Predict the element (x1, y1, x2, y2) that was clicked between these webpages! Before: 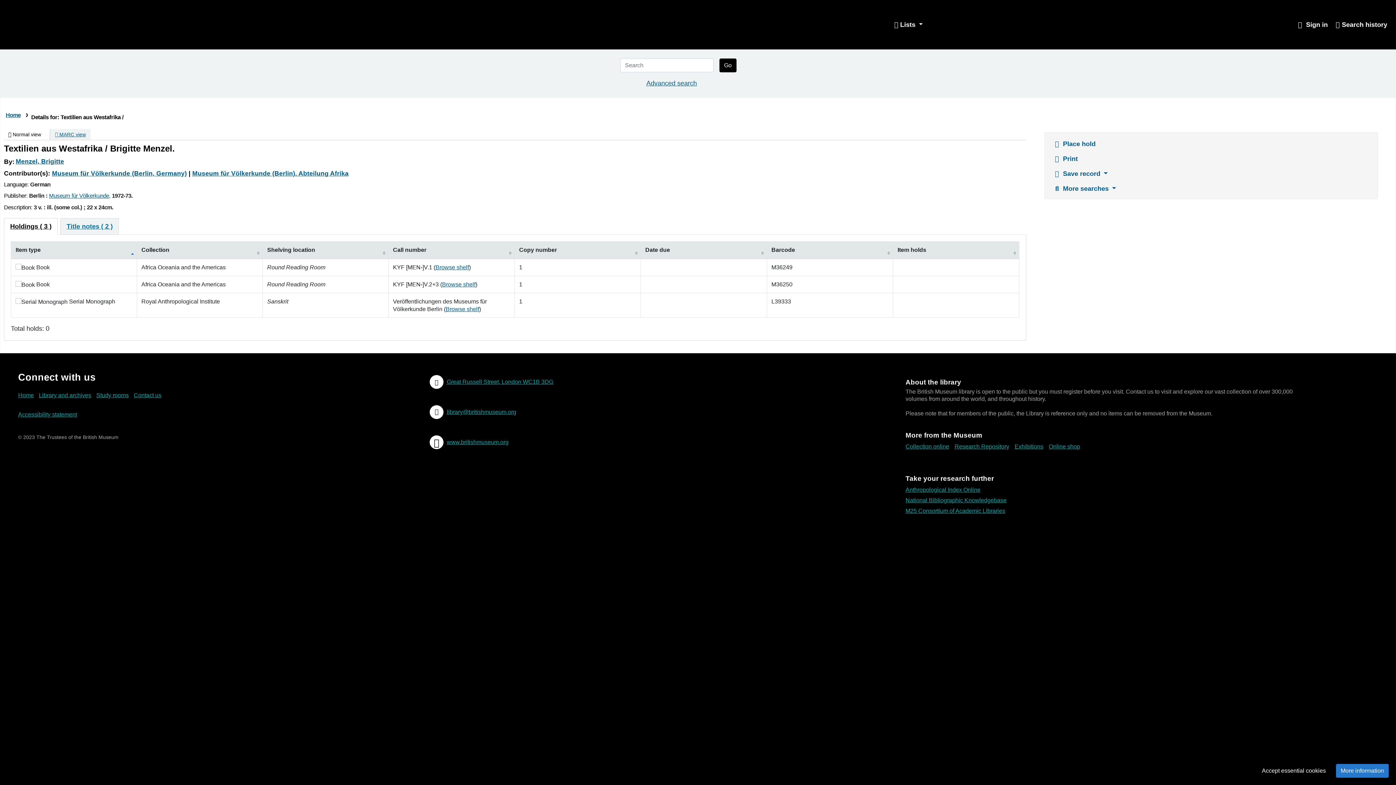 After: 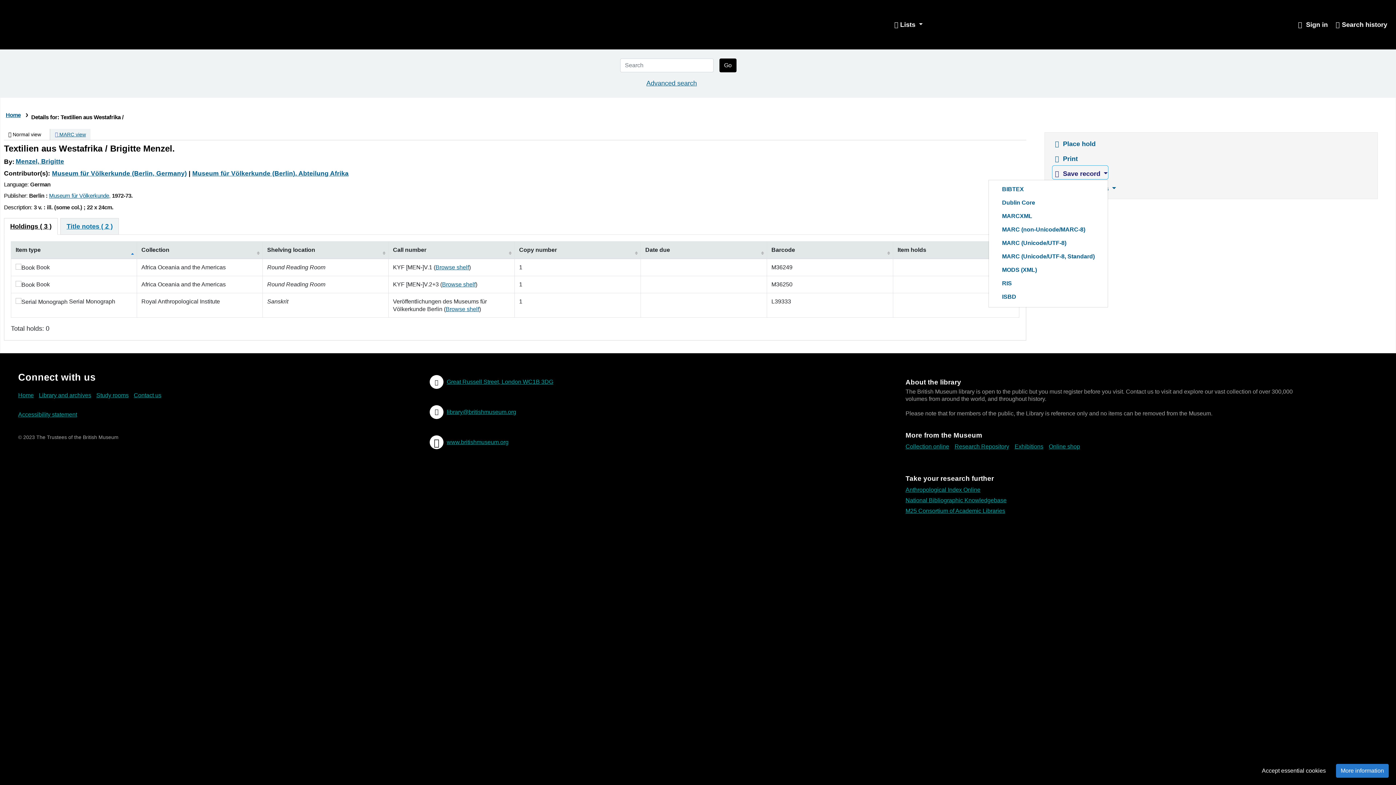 Action: bbox: (1052, 165, 1108, 179) label:  Save record 